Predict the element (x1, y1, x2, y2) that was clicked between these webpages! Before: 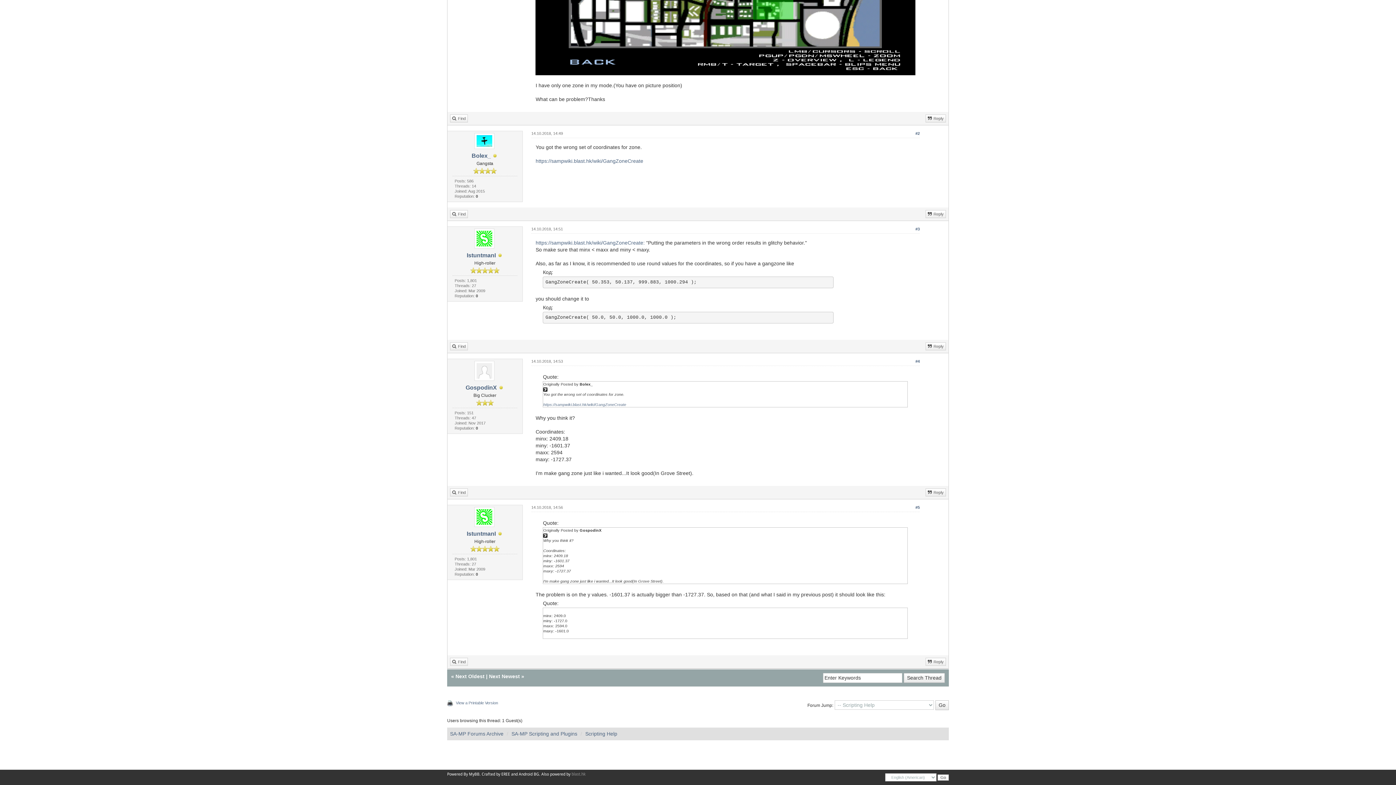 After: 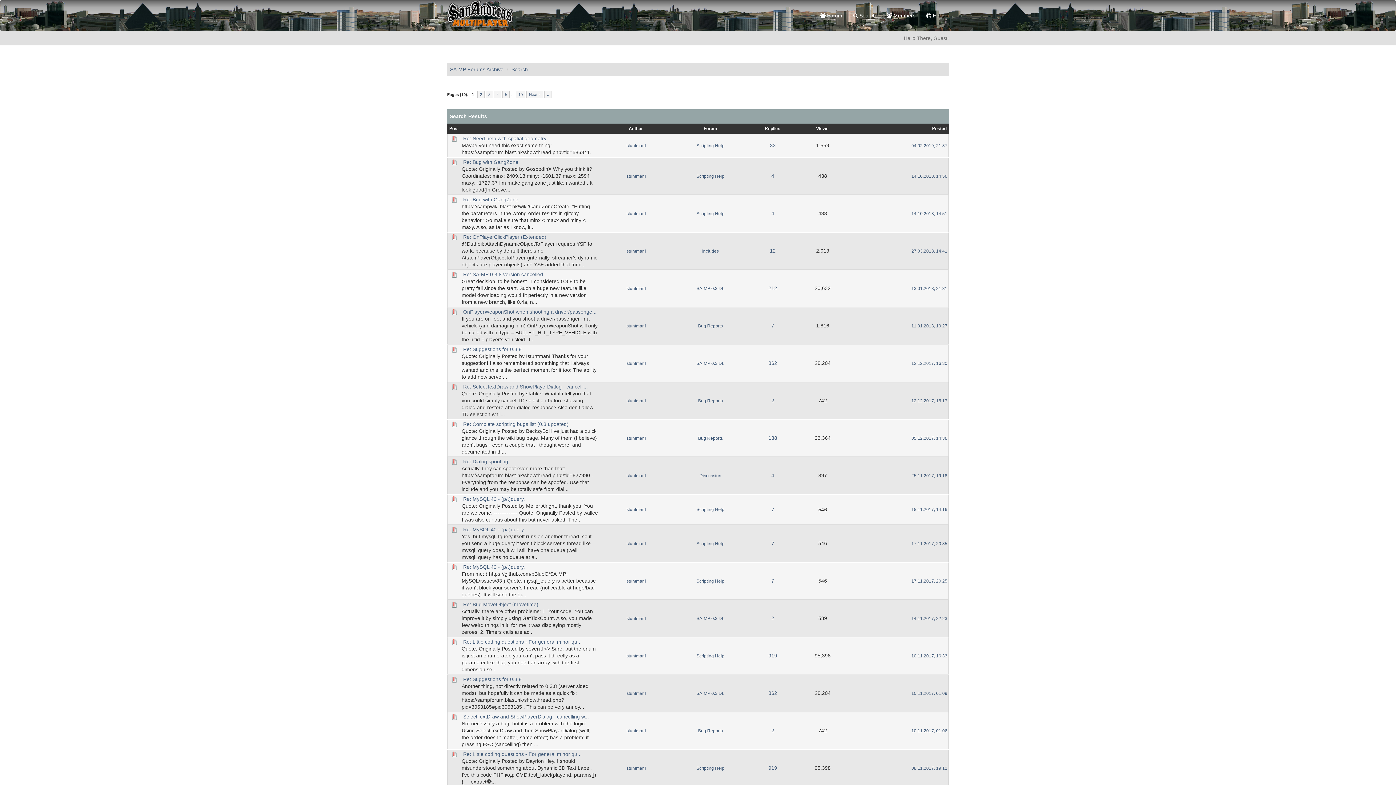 Action: label: Find bbox: (450, 658, 468, 666)